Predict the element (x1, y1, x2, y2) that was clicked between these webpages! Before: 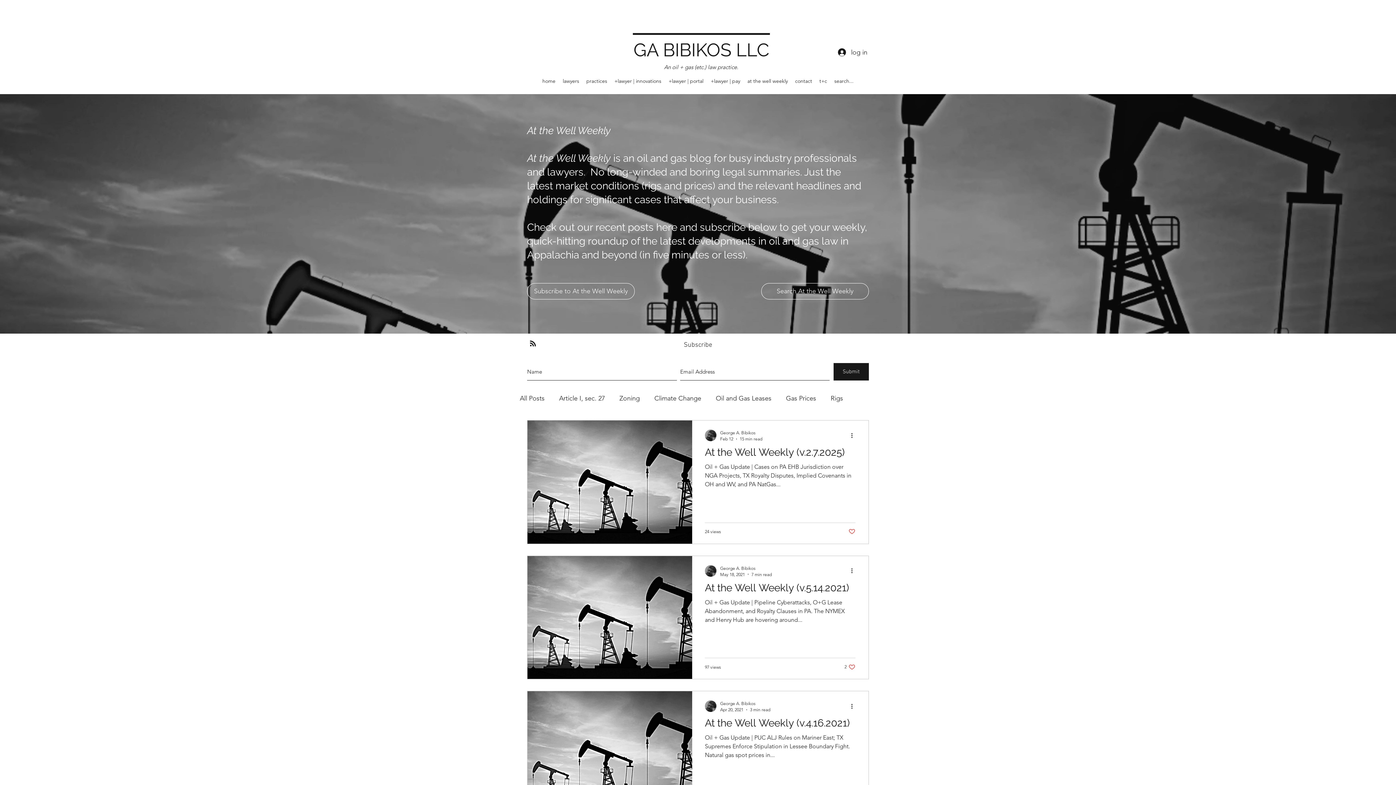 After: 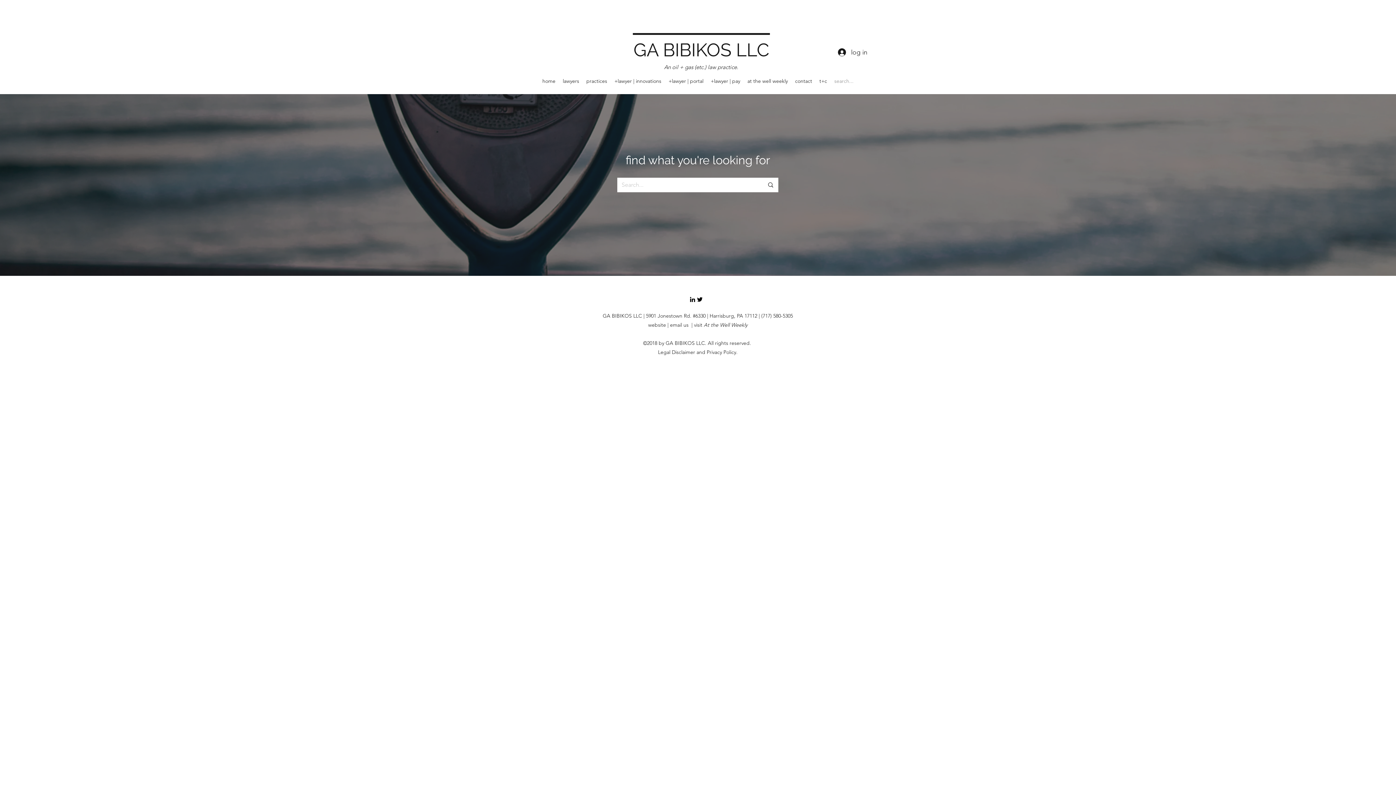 Action: bbox: (830, 75, 857, 86) label: search...